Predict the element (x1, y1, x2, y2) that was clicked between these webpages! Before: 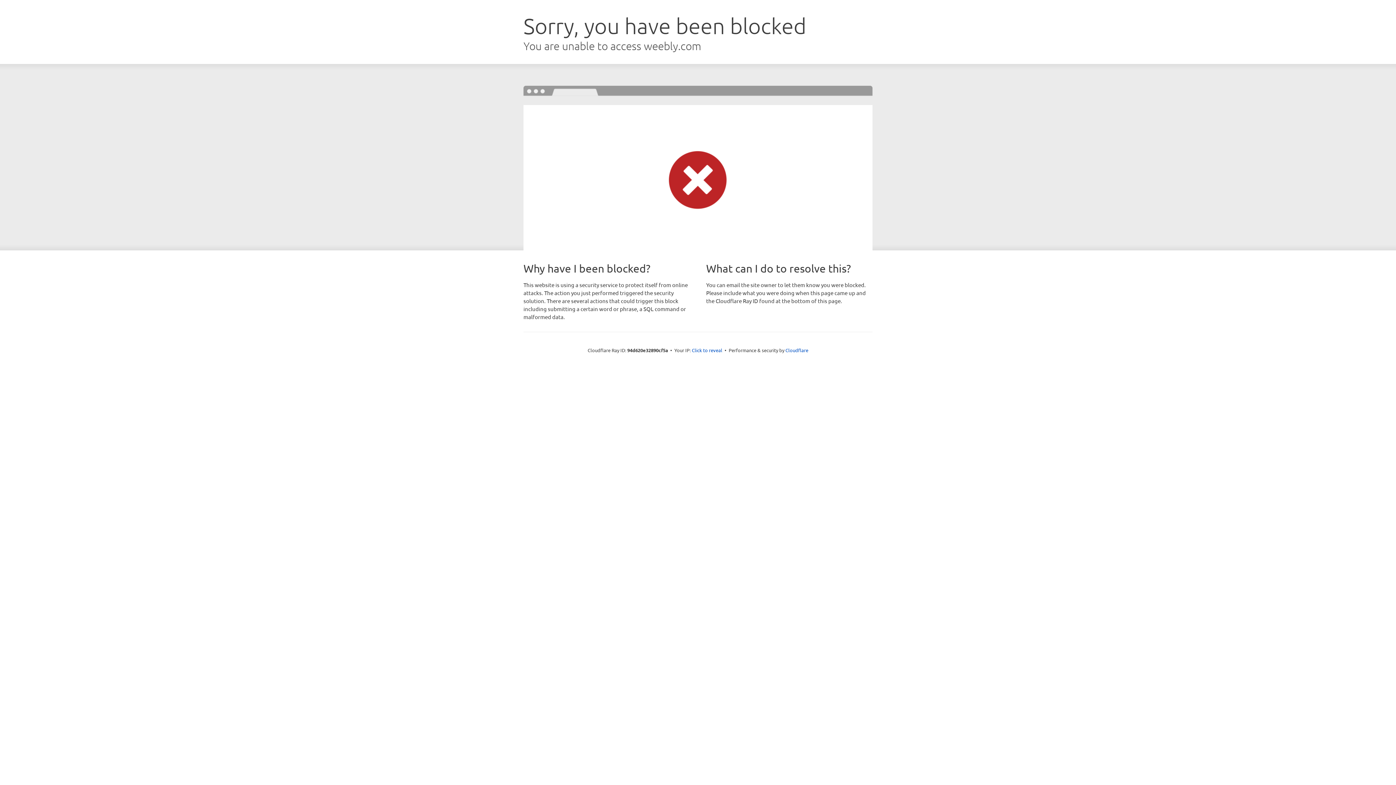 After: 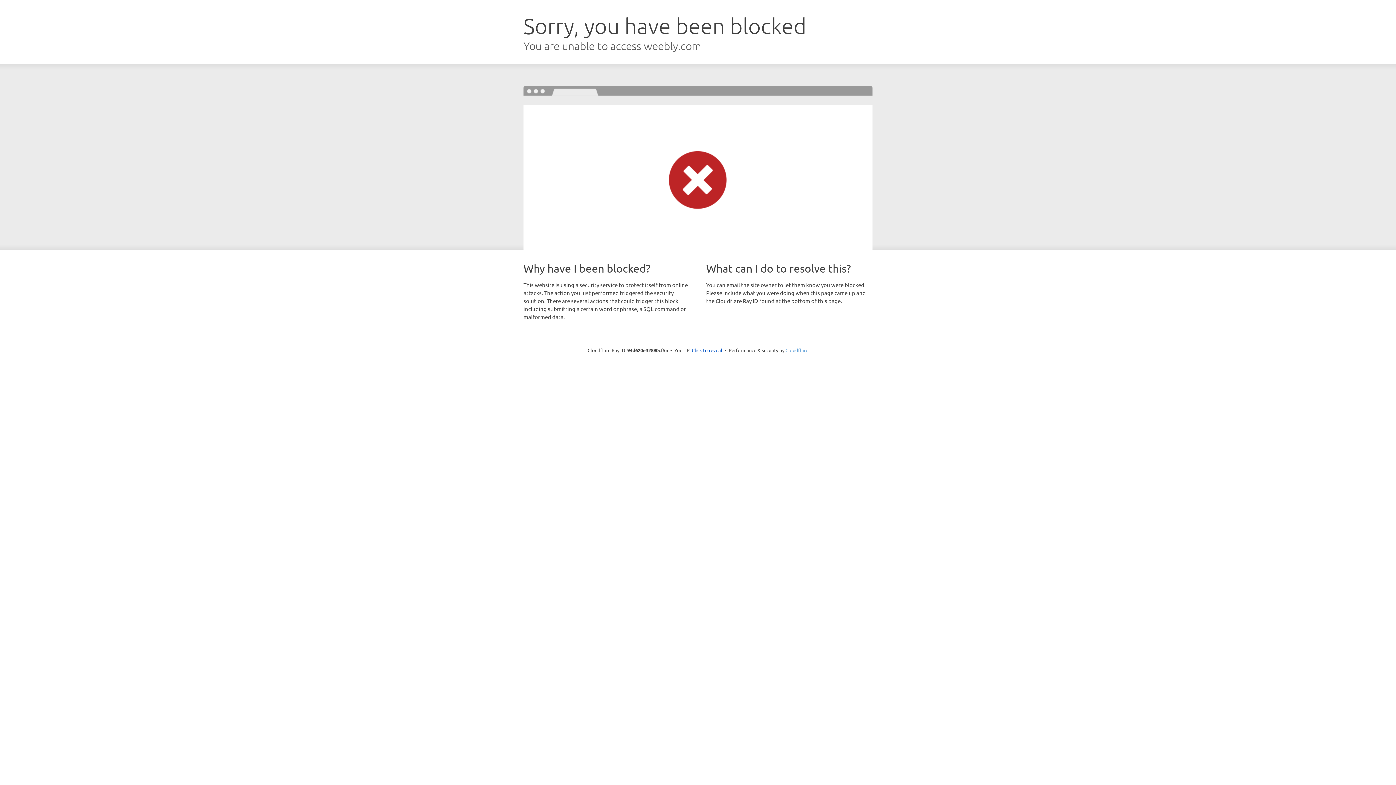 Action: label: Cloudflare bbox: (785, 347, 808, 353)